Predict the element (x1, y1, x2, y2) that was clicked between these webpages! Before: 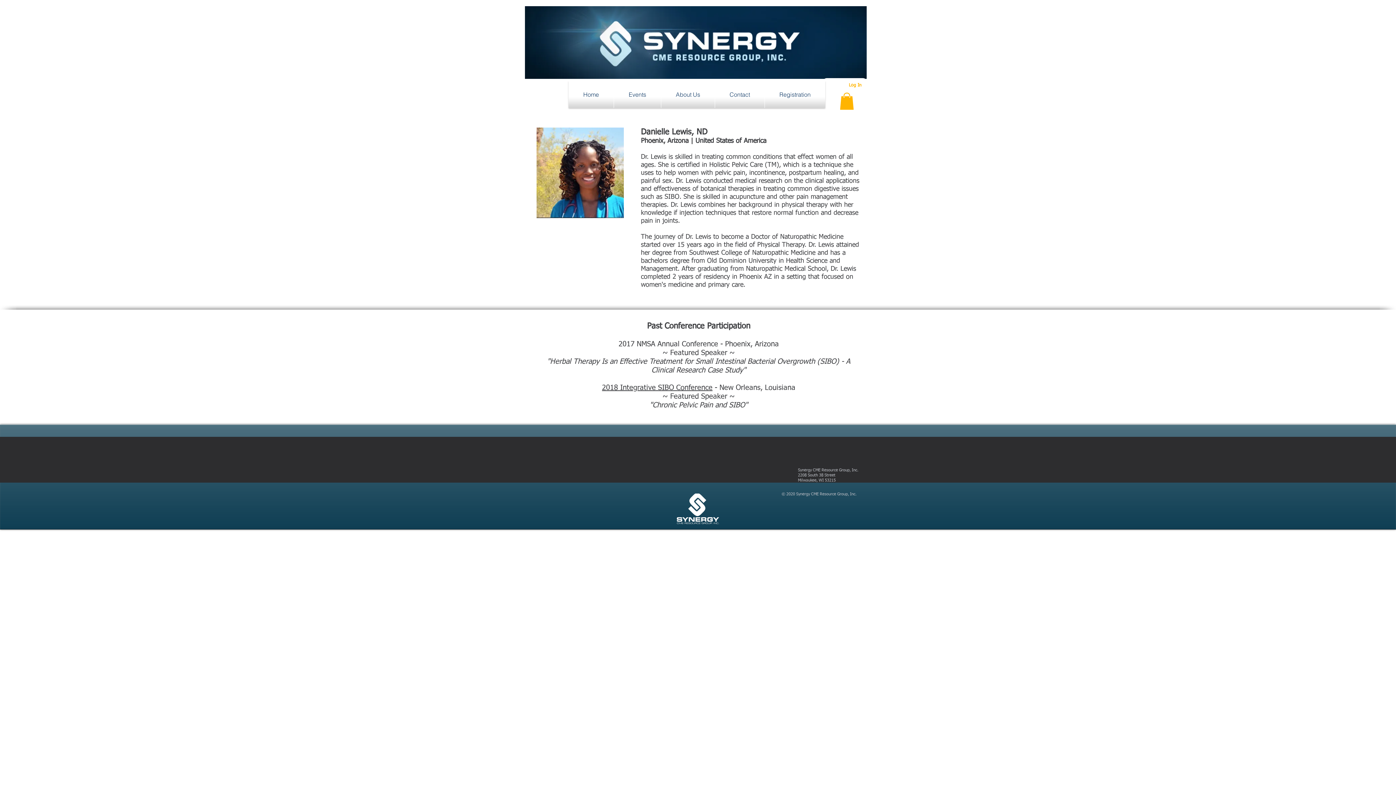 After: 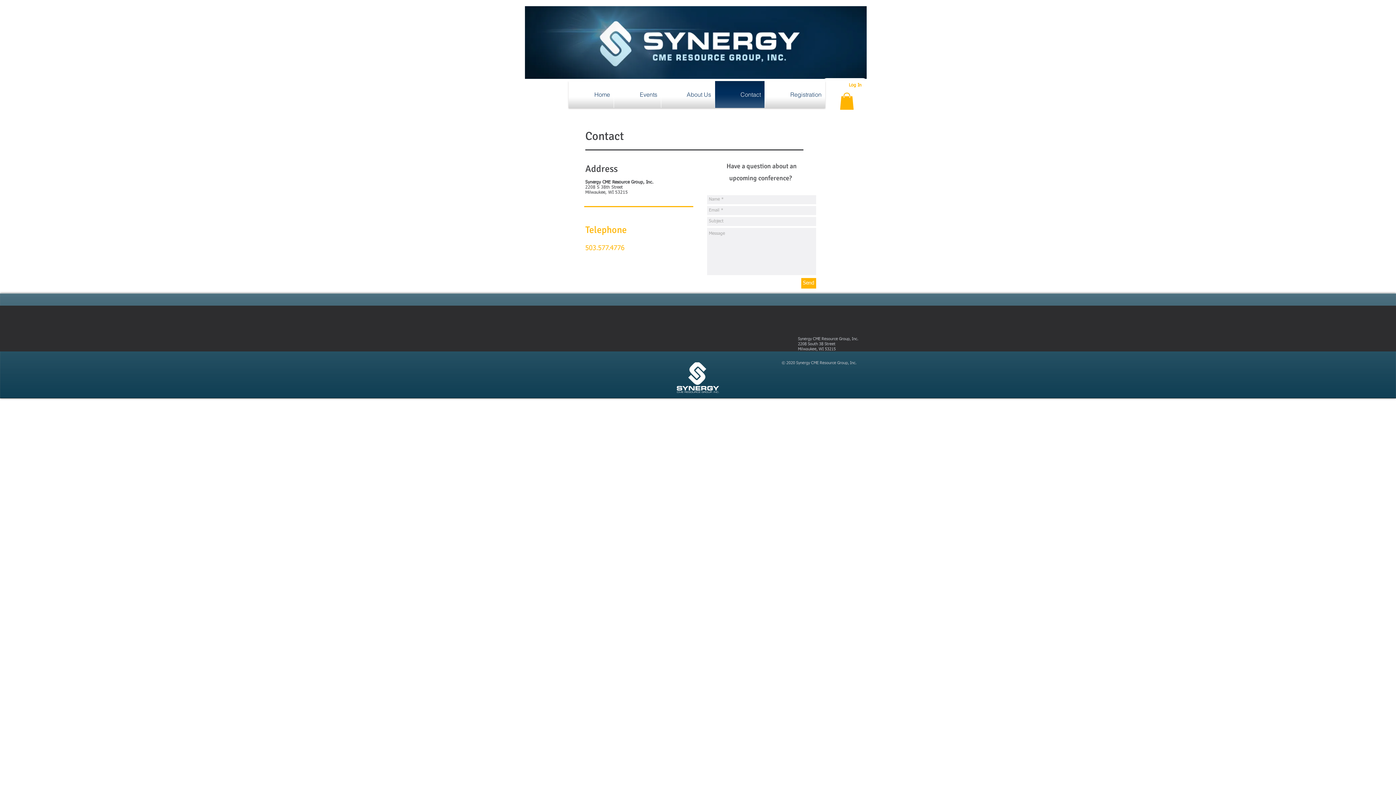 Action: label: Contact bbox: (715, 81, 764, 108)